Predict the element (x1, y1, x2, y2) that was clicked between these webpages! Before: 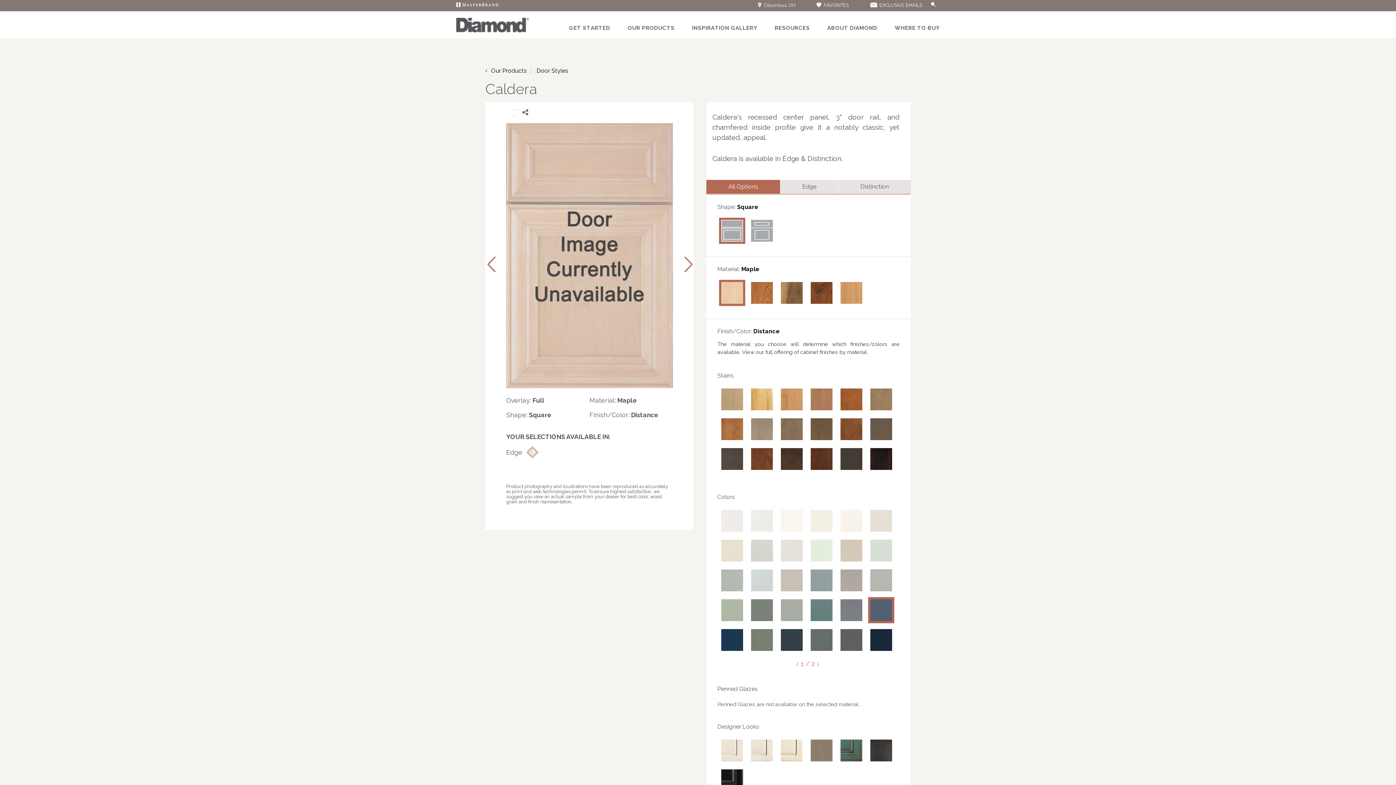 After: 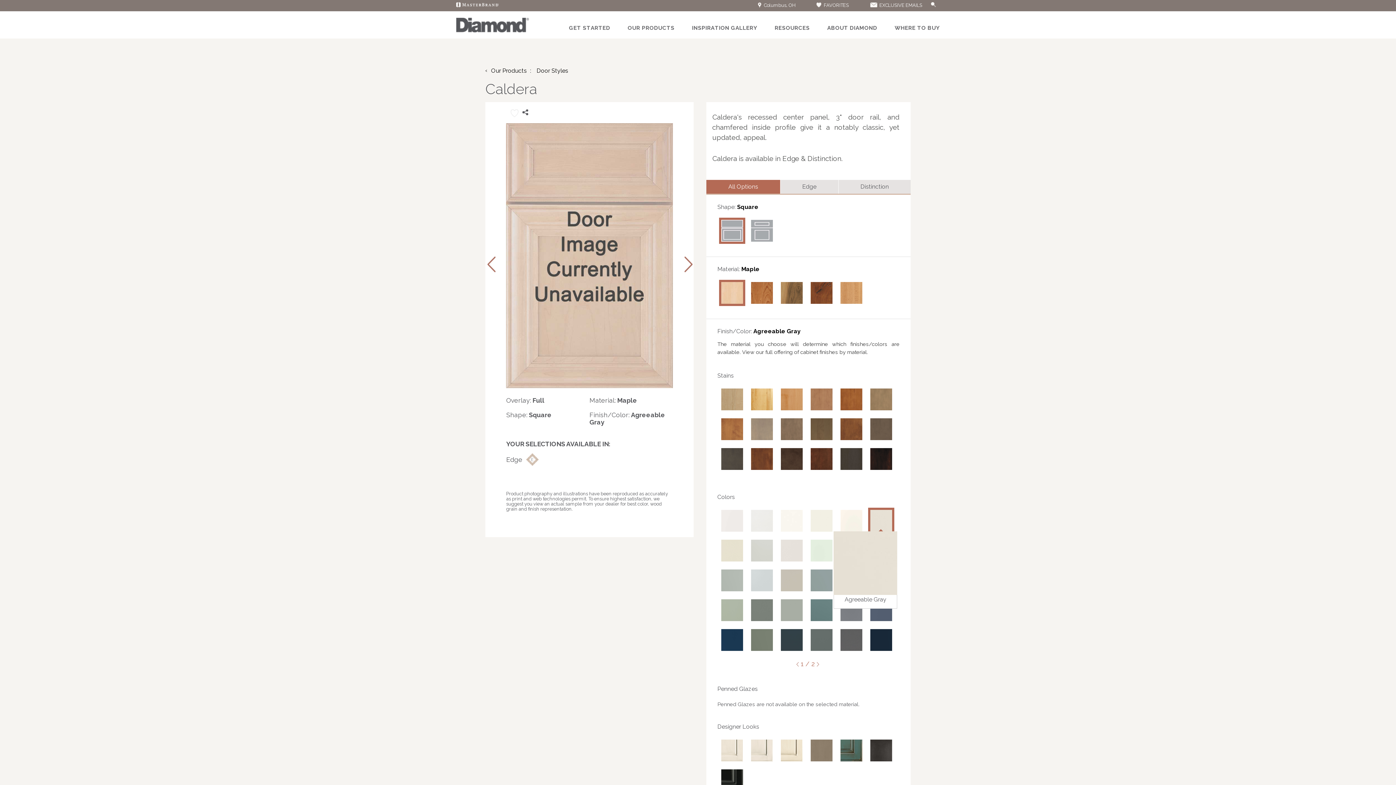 Action: bbox: (868, 508, 894, 534)